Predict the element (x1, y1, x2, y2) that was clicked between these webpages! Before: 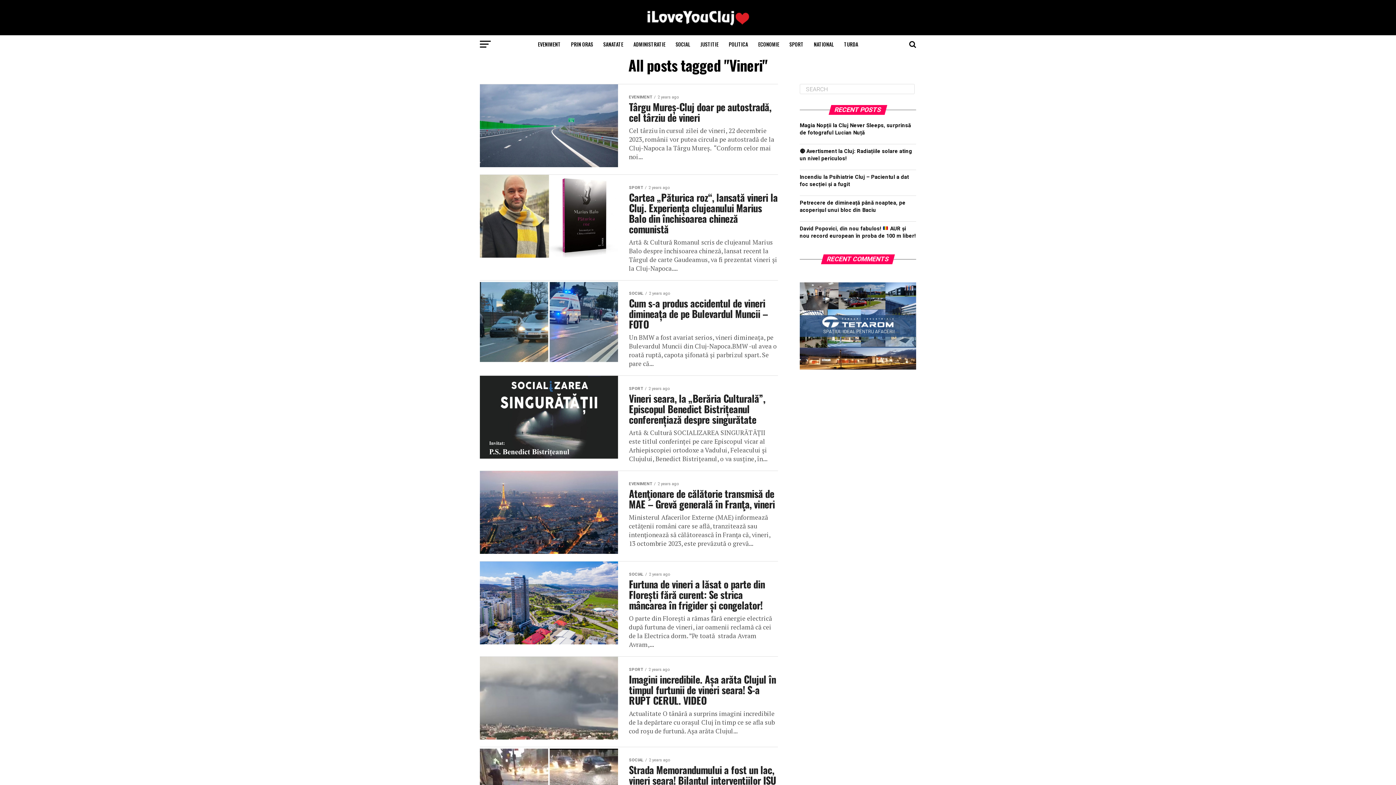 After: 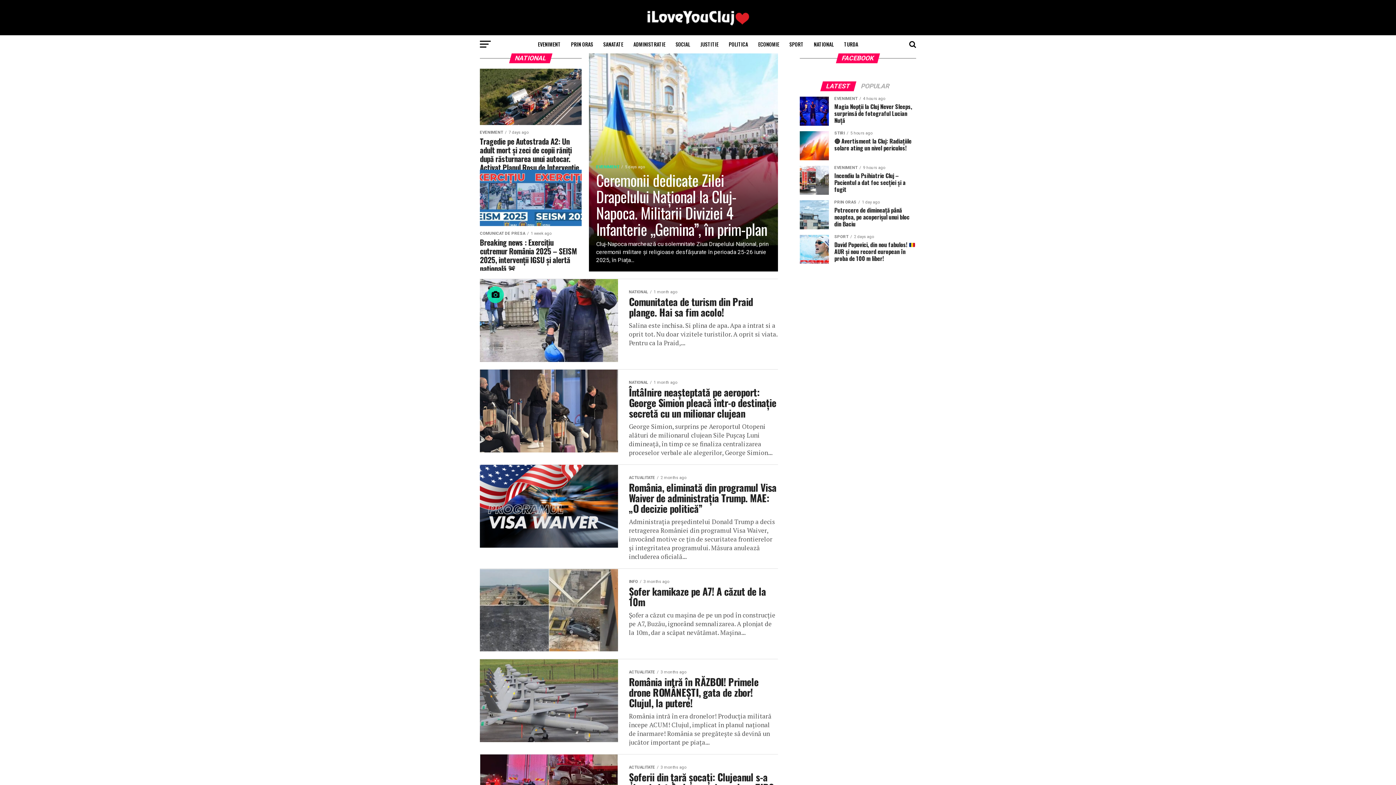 Action: bbox: (809, 35, 838, 53) label: NATIONAL